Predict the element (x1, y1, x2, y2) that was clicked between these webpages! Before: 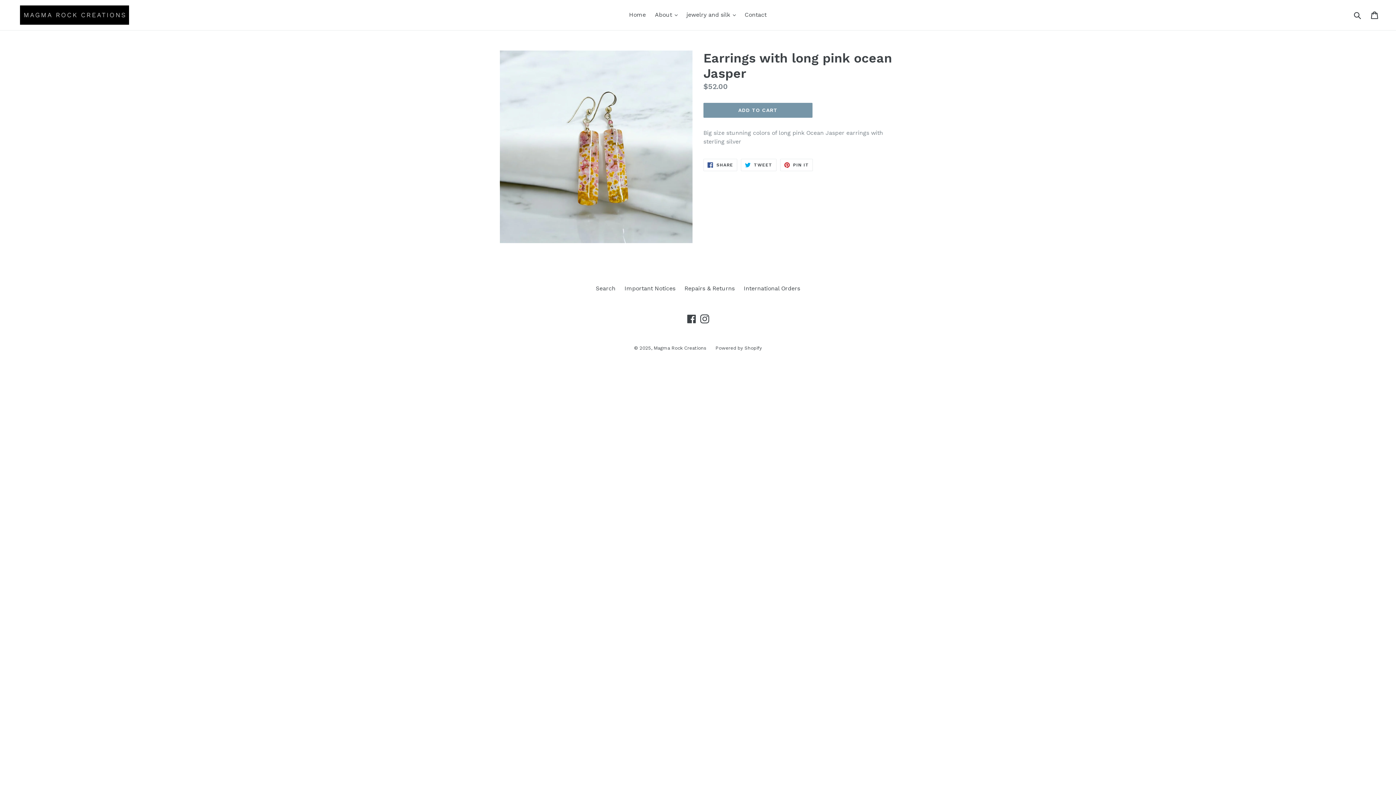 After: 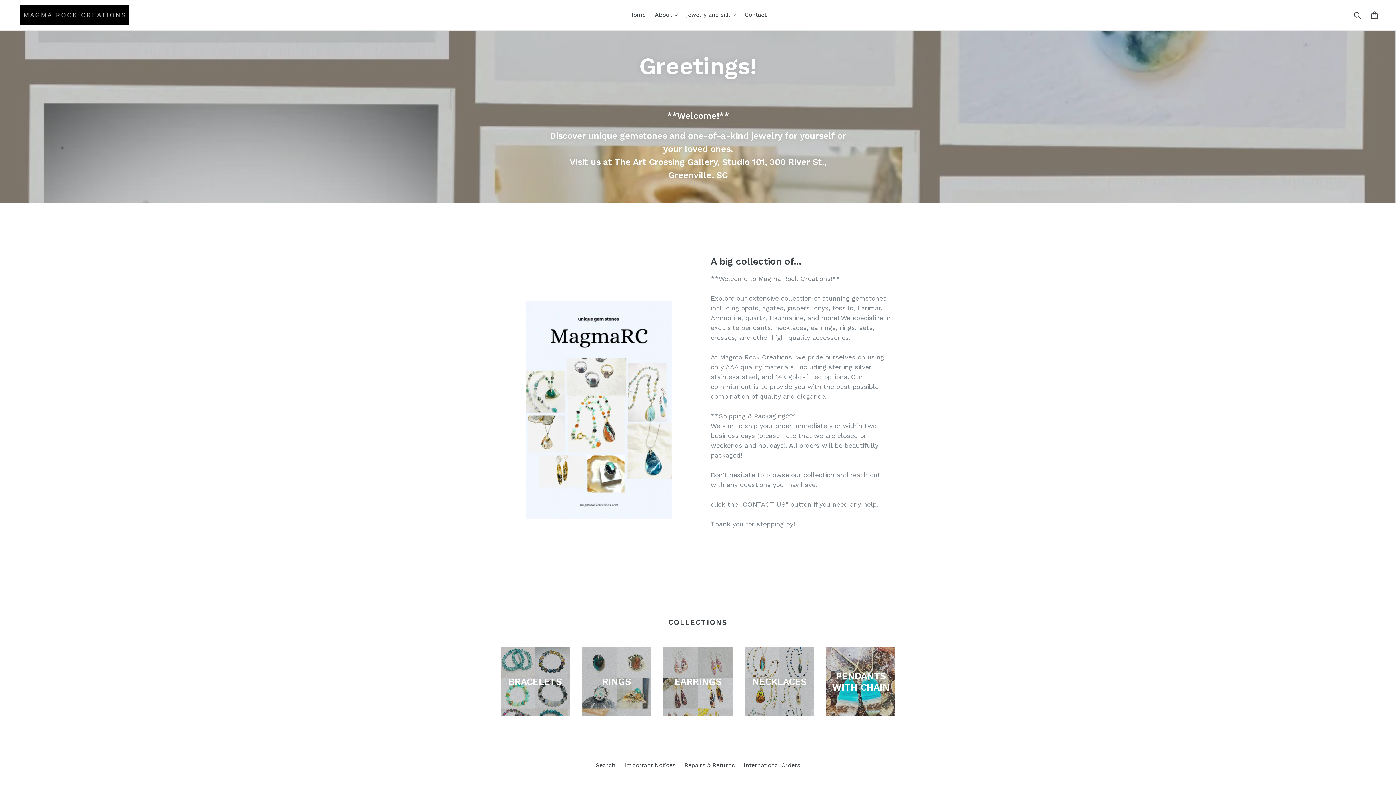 Action: bbox: (653, 345, 706, 350) label: Magma Rock Creations